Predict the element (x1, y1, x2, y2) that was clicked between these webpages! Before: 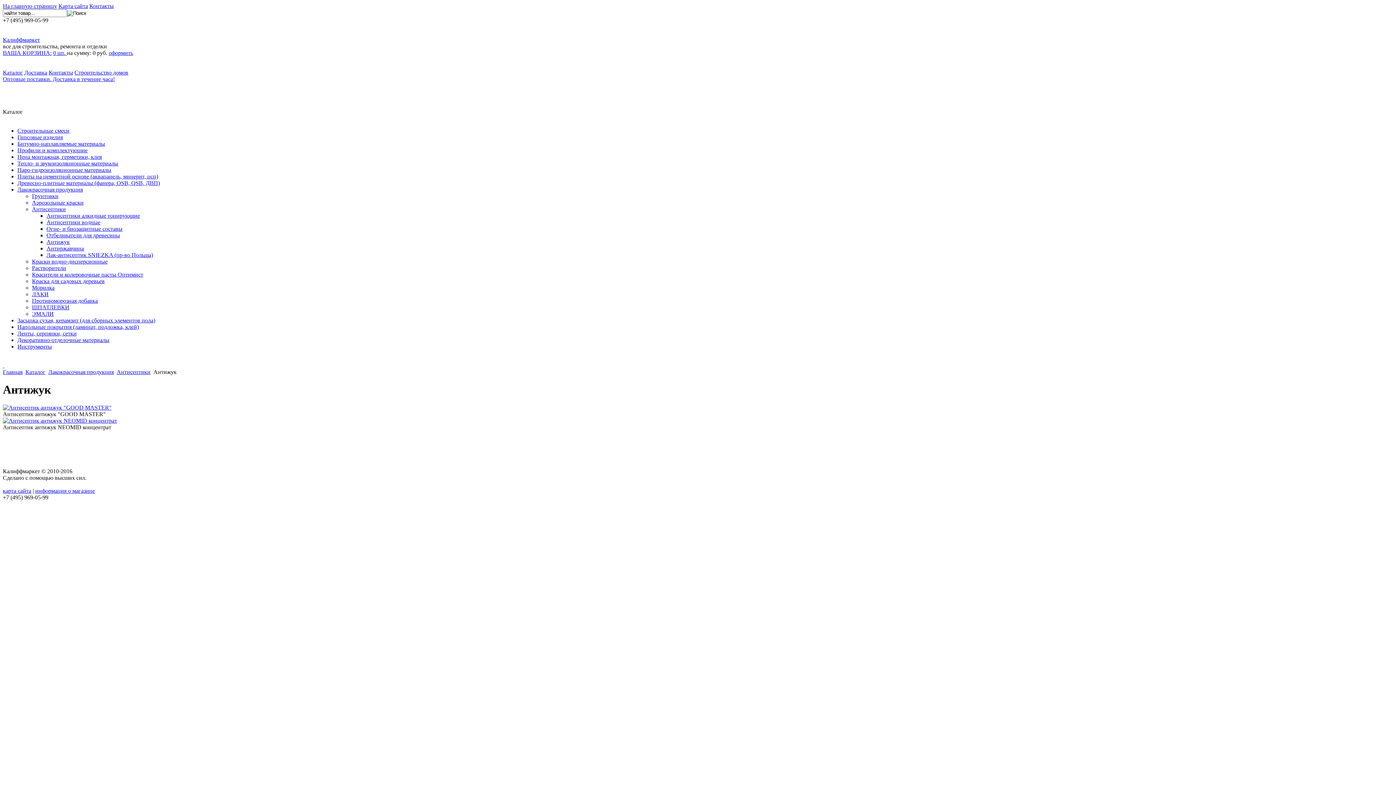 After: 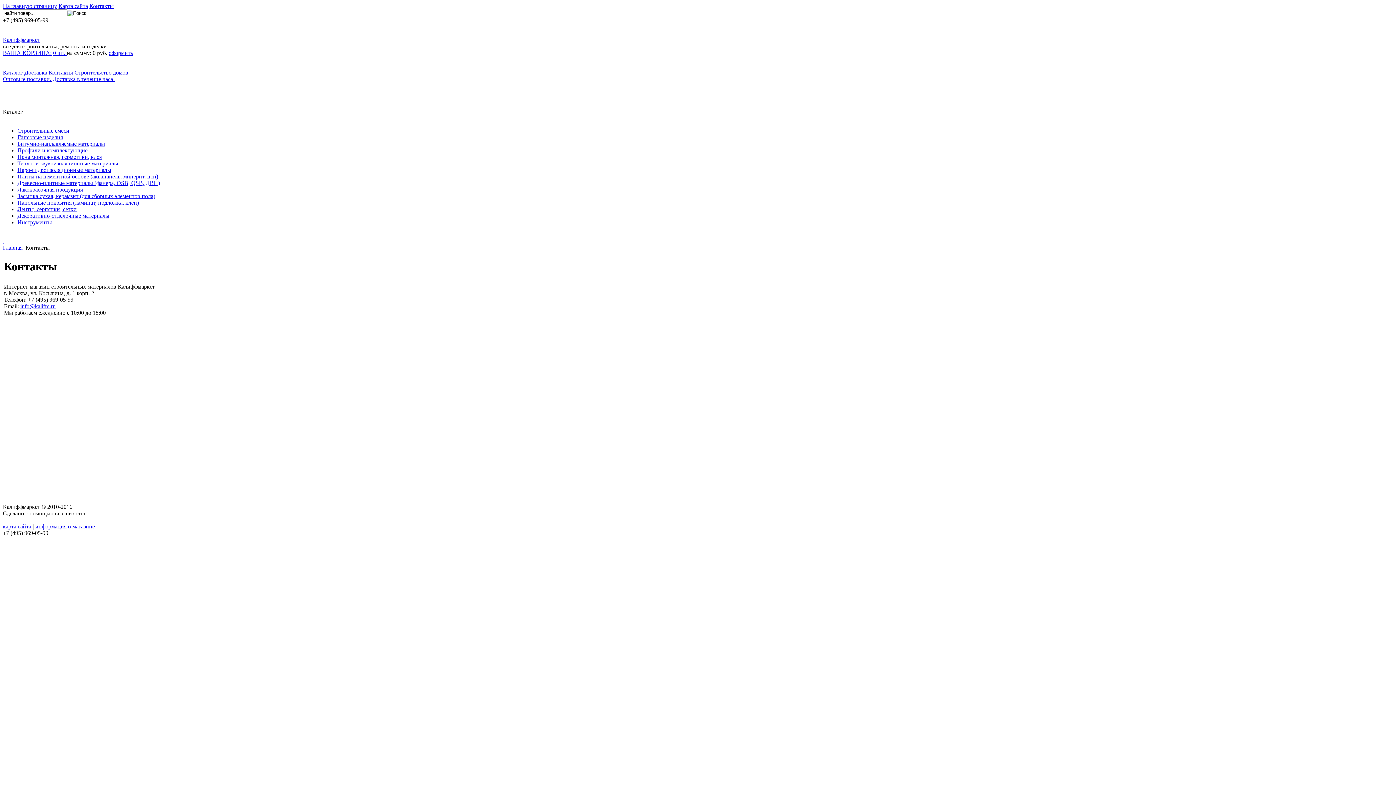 Action: bbox: (48, 69, 73, 75) label: Контакты